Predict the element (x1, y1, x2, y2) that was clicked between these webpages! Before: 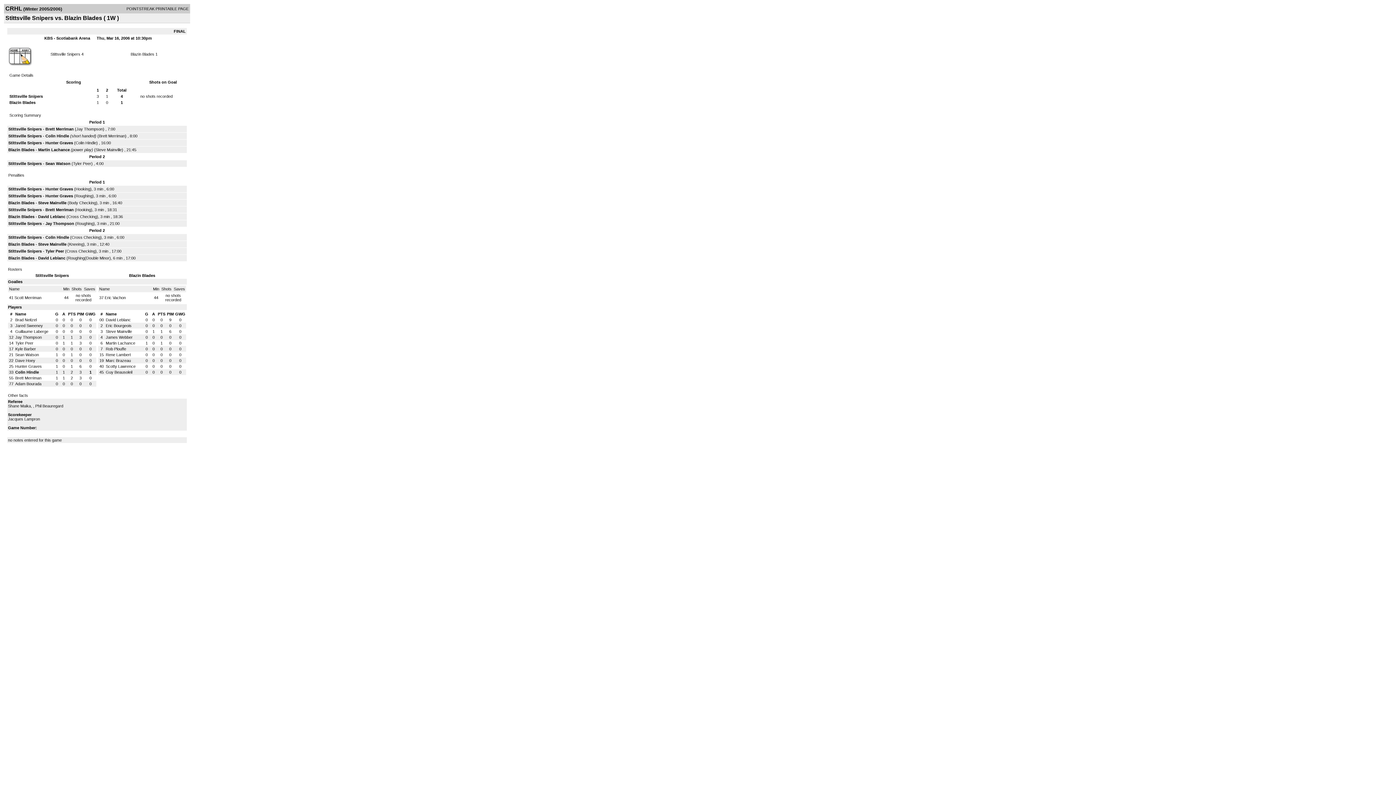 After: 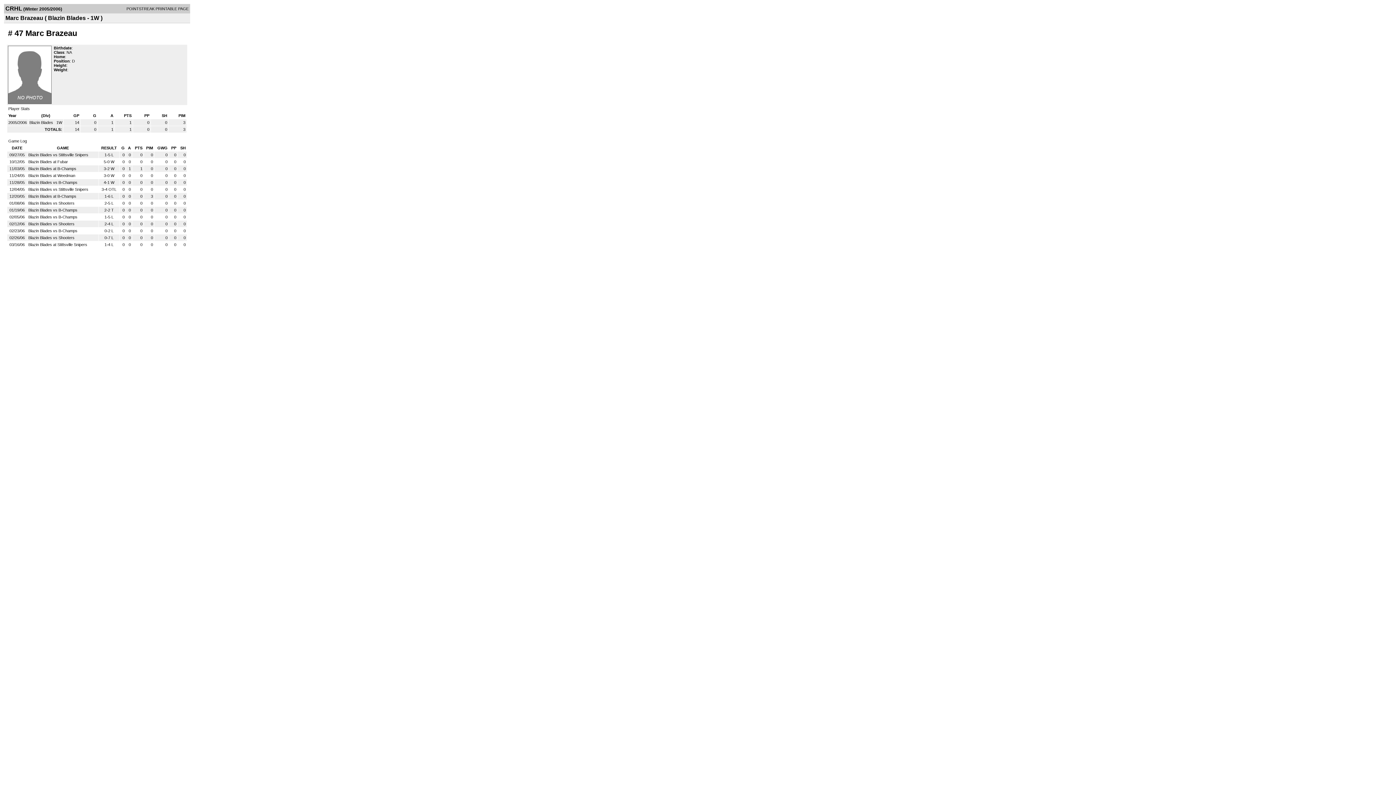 Action: label: Marc Brazeau bbox: (105, 358, 130, 362)